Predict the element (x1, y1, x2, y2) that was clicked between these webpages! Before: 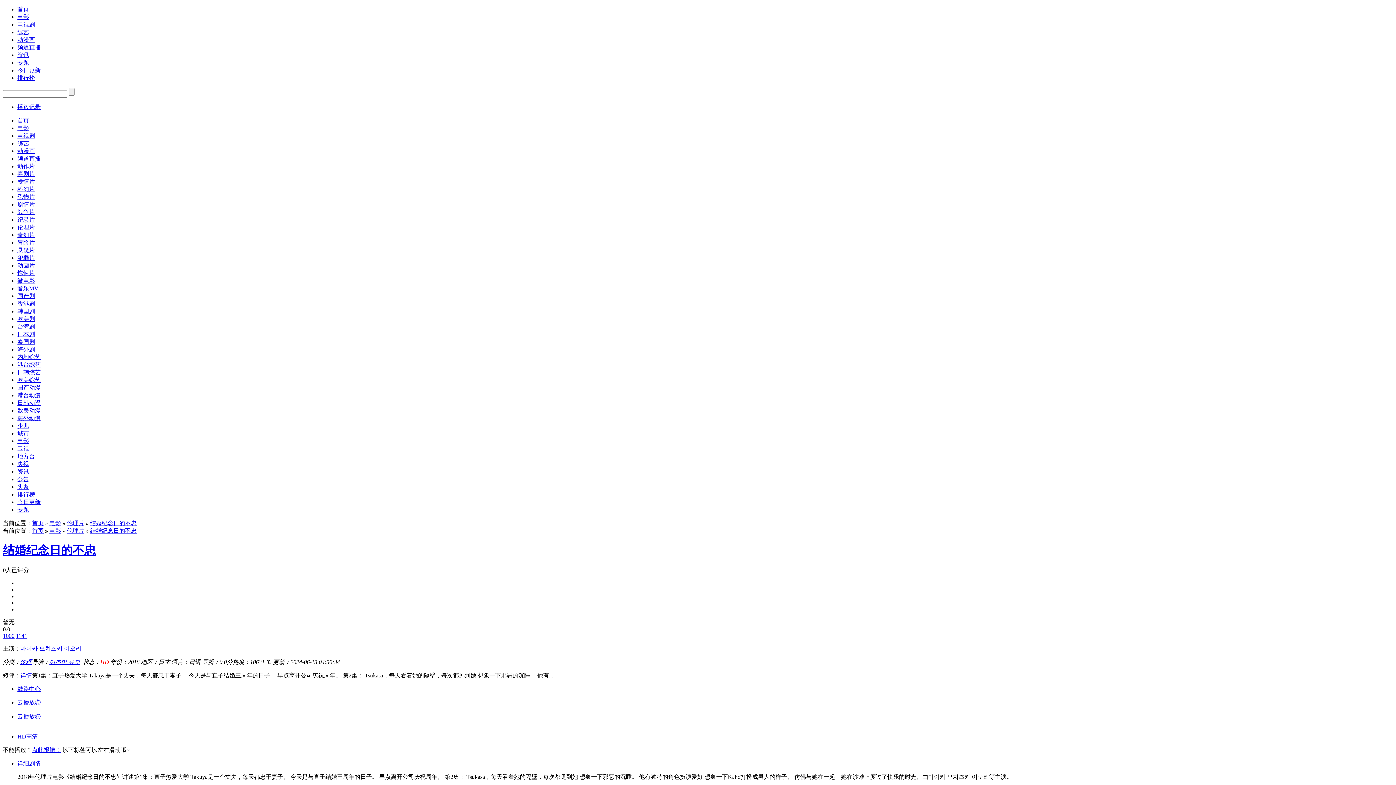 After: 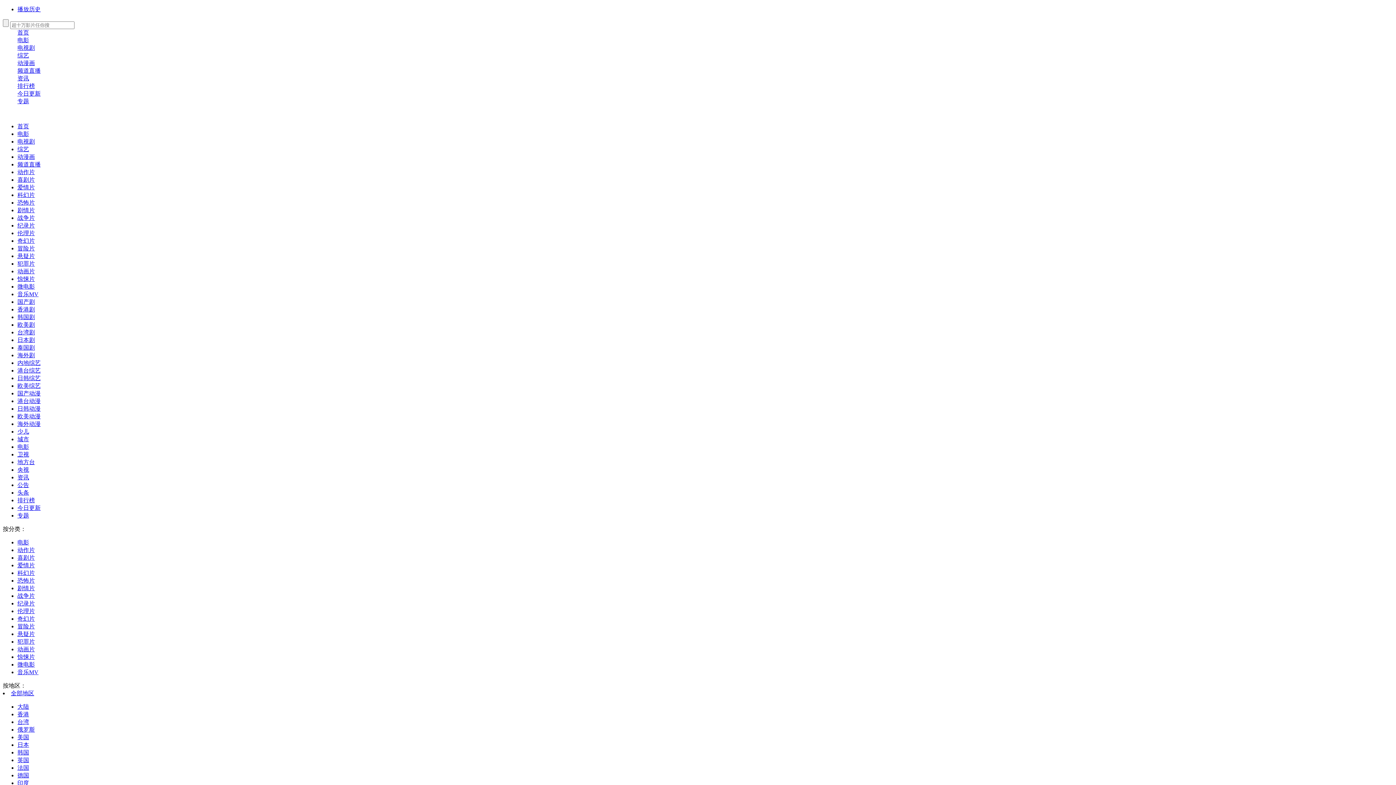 Action: bbox: (17, 239, 34, 245) label: 冒险片